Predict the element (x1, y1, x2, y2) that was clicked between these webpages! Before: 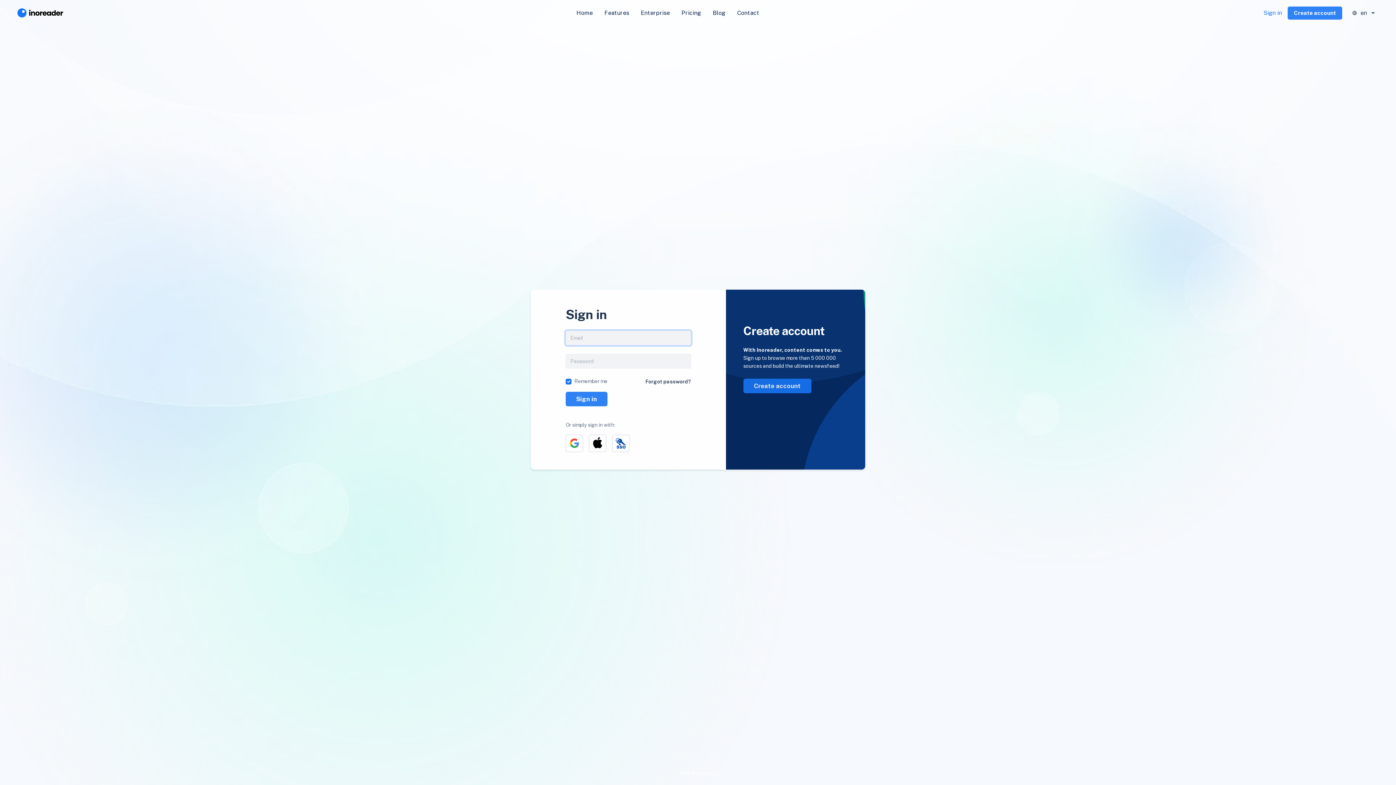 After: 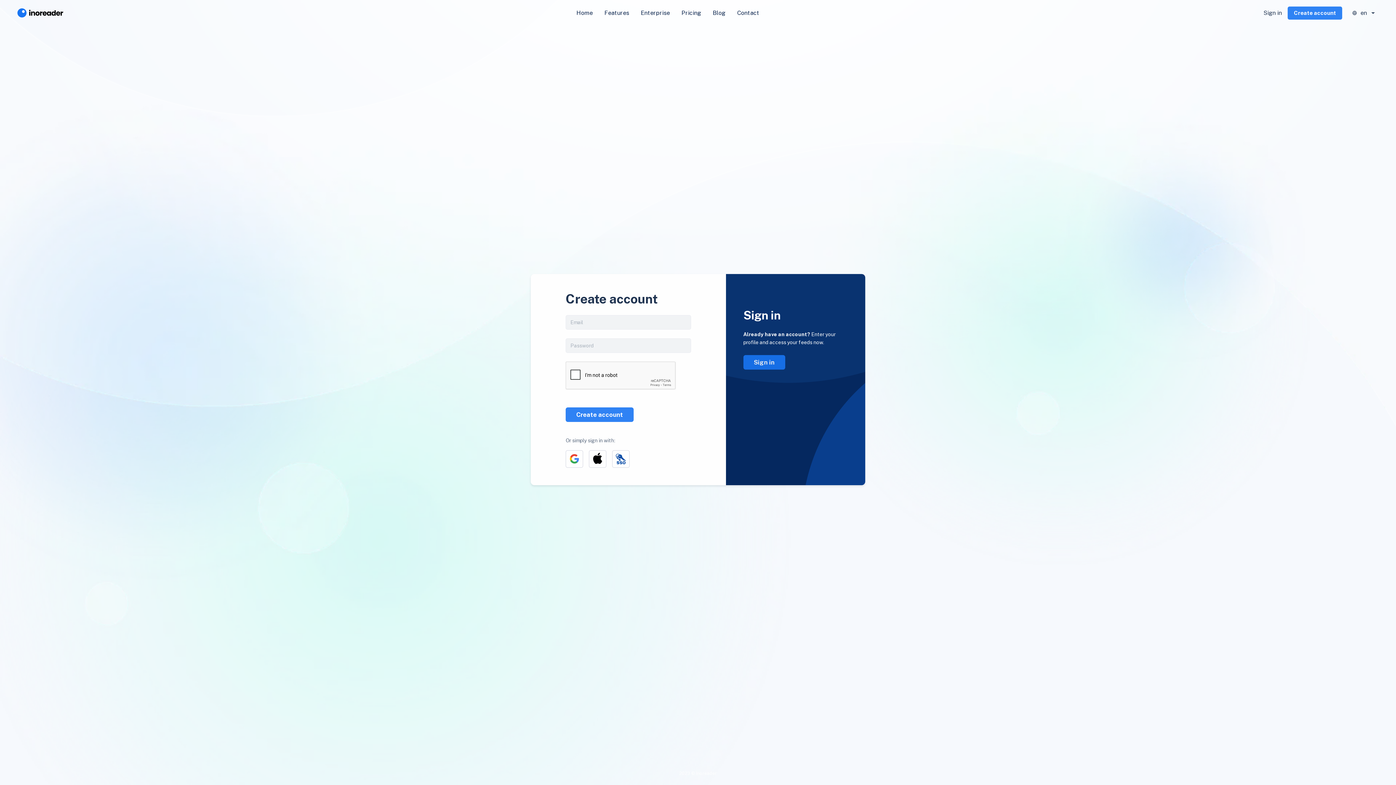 Action: label: Create account bbox: (743, 378, 811, 393)